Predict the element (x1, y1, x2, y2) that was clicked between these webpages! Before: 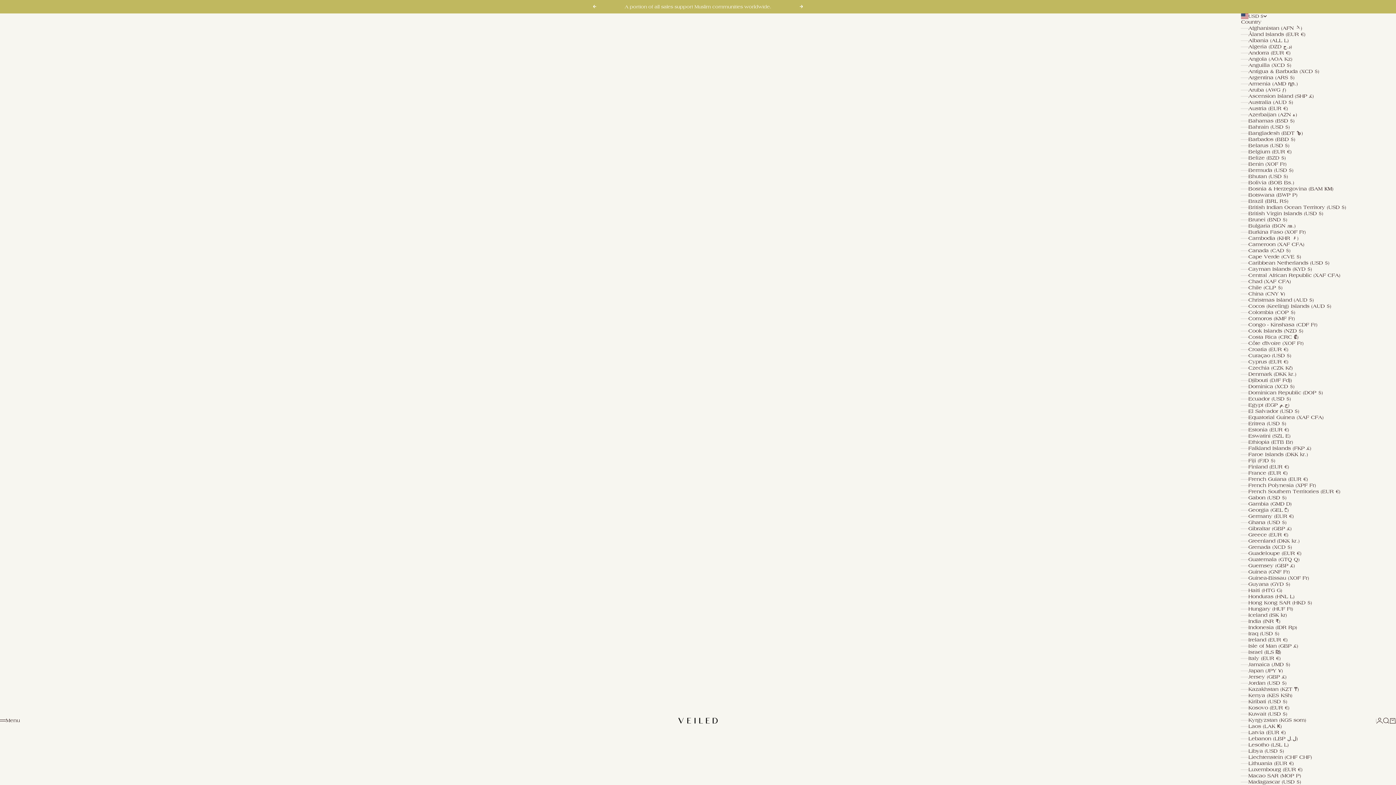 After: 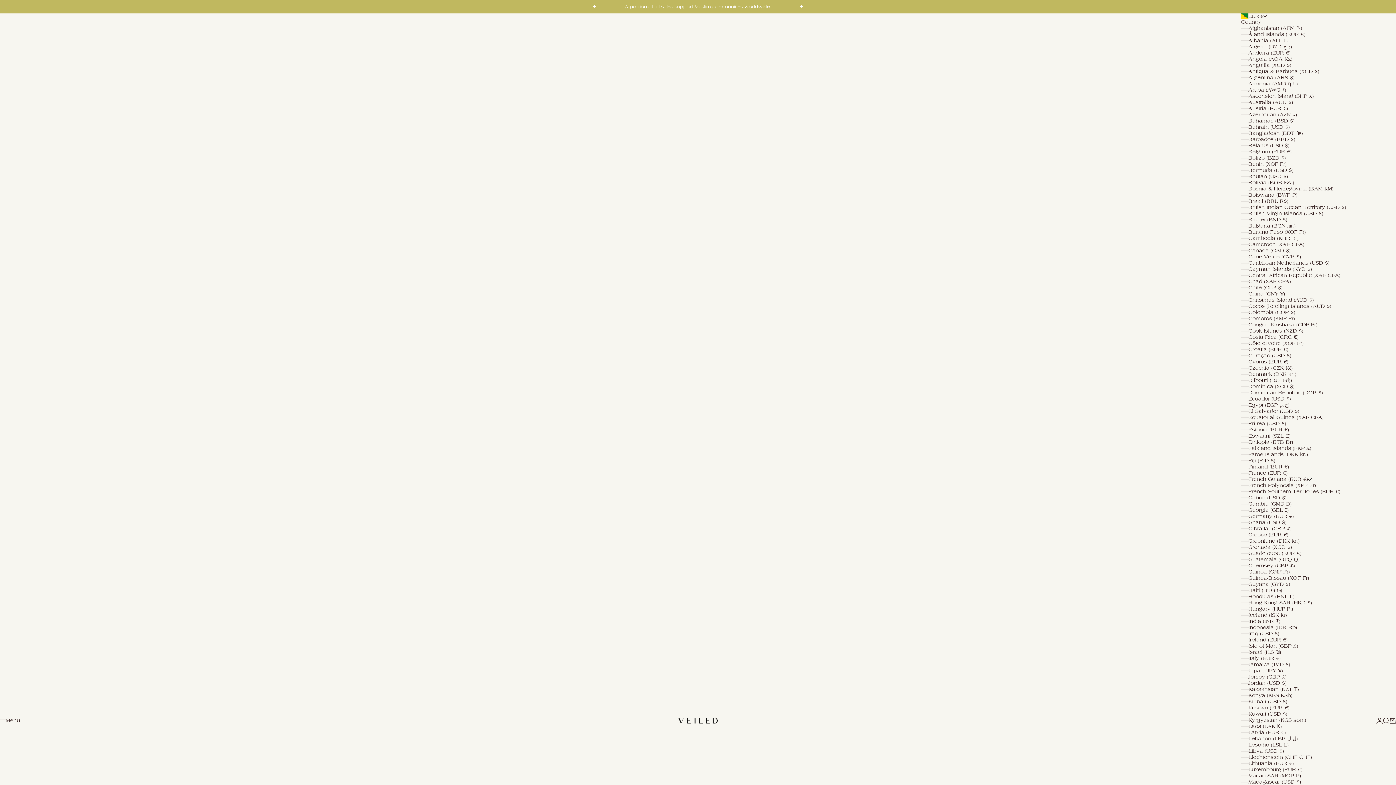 Action: label: French Guiana (EUR €) bbox: (1241, 476, 1376, 482)